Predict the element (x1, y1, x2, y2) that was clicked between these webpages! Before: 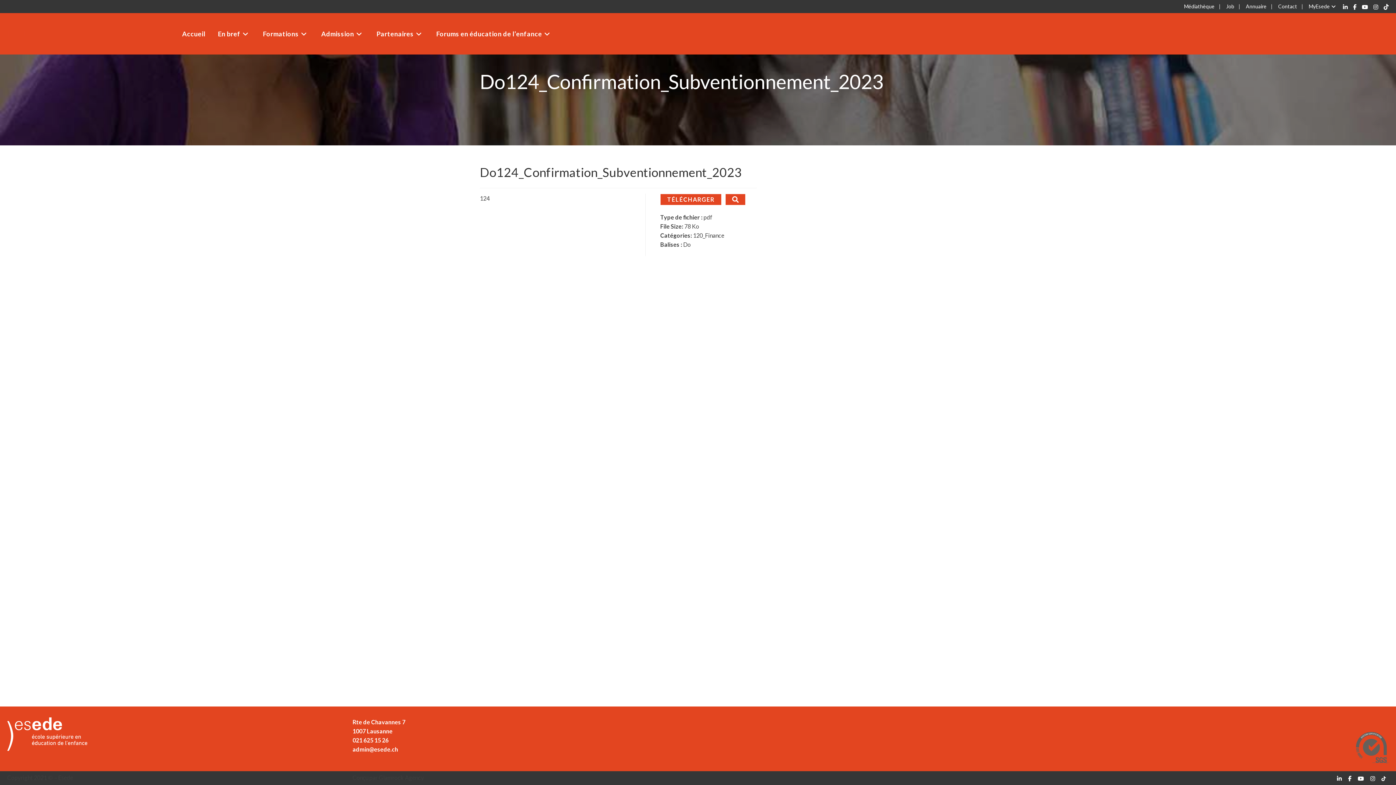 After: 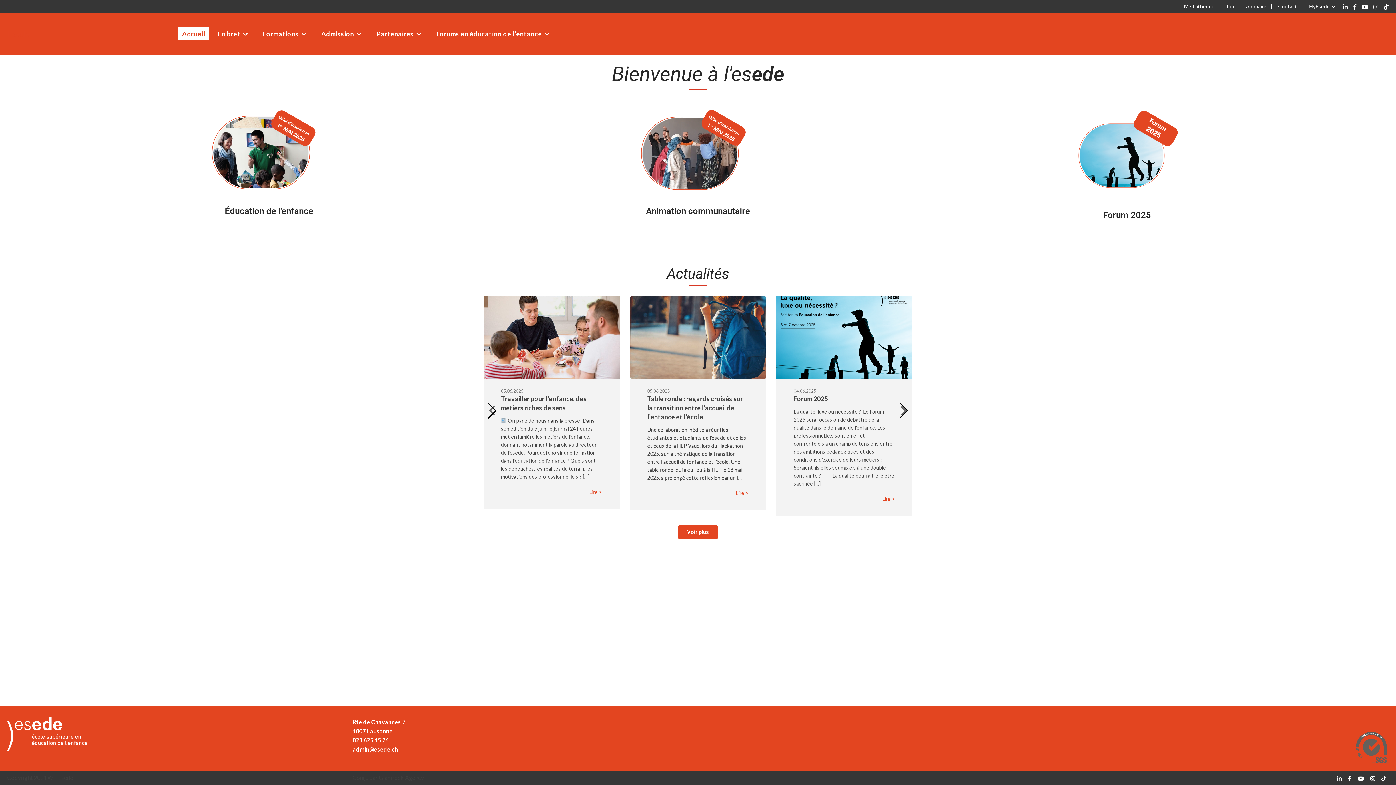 Action: bbox: (176, 20, 211, 47) label: Accueil